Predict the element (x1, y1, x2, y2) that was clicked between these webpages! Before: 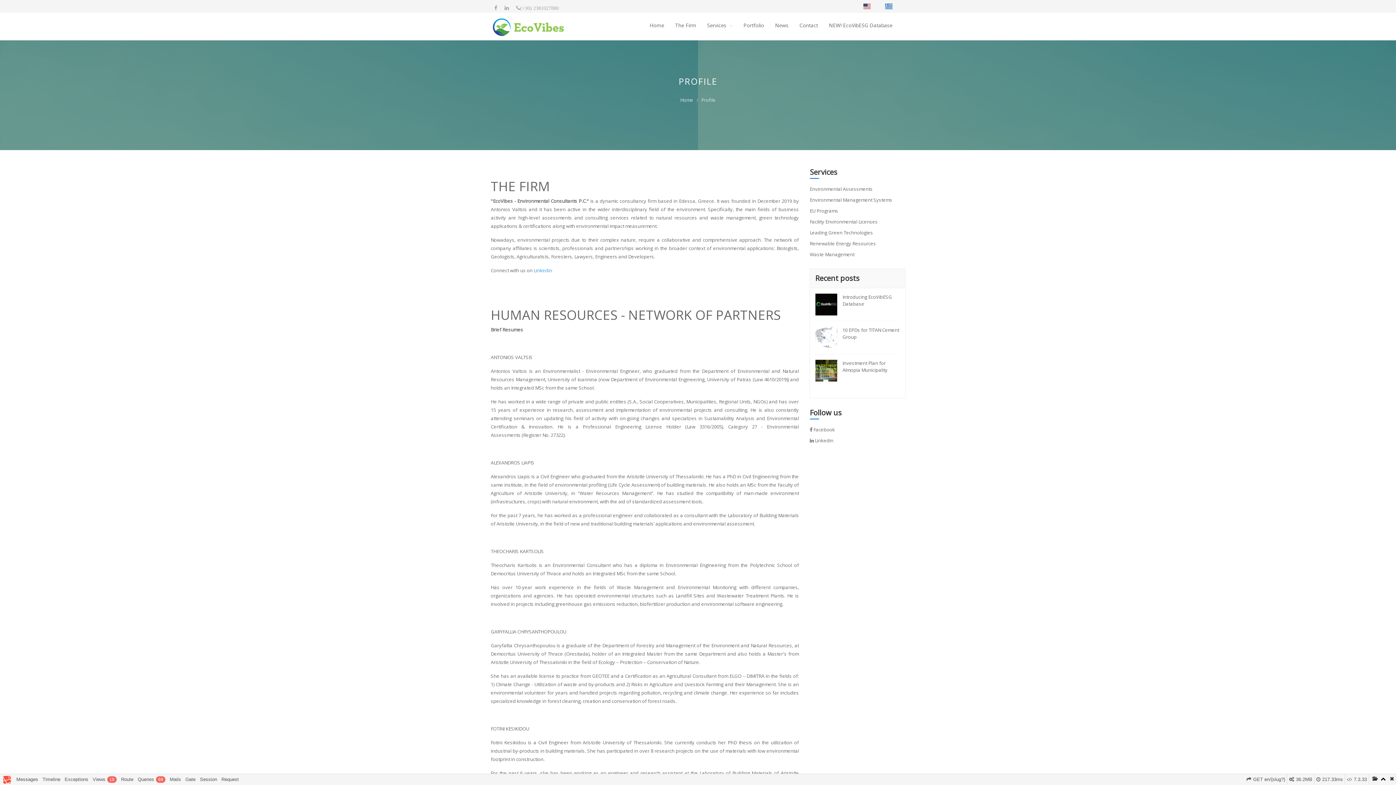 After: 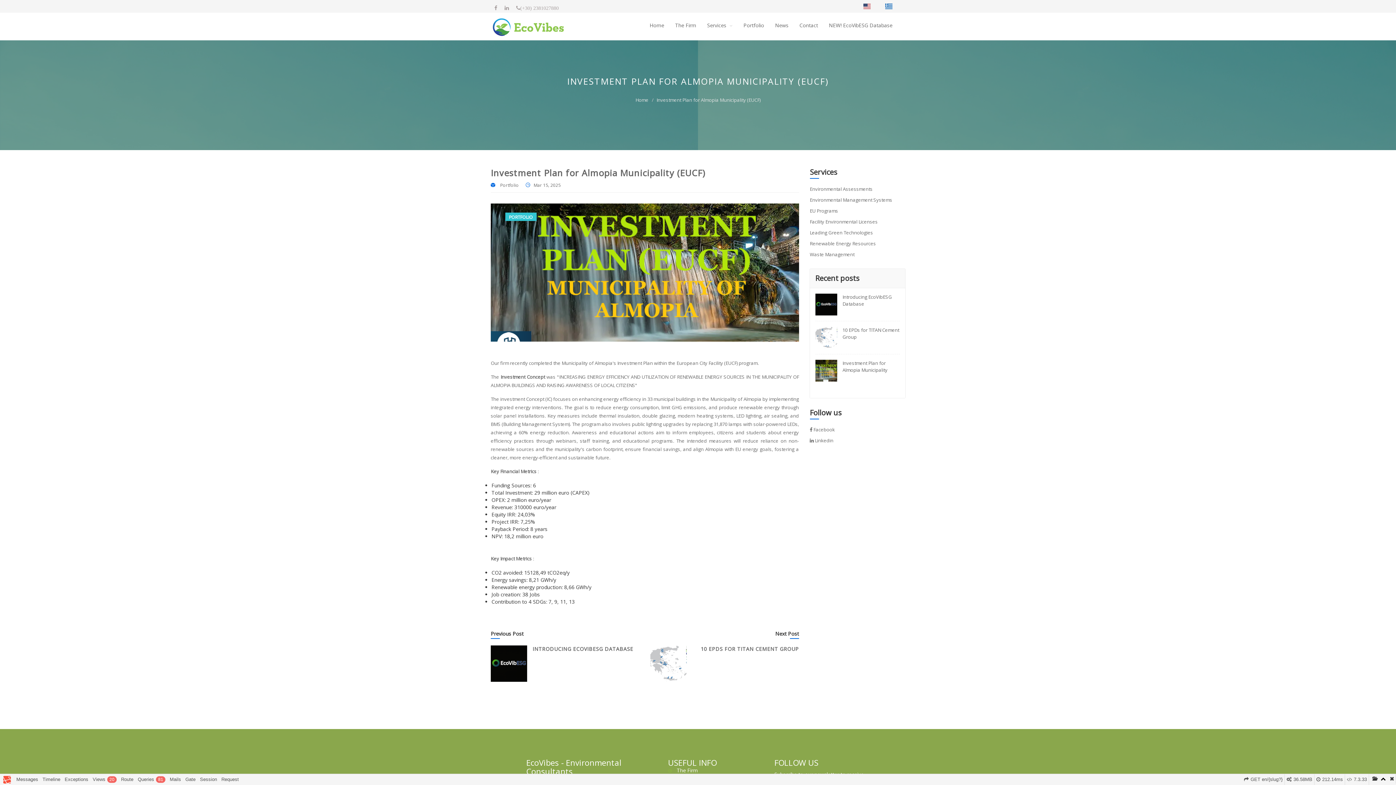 Action: bbox: (815, 360, 837, 381)